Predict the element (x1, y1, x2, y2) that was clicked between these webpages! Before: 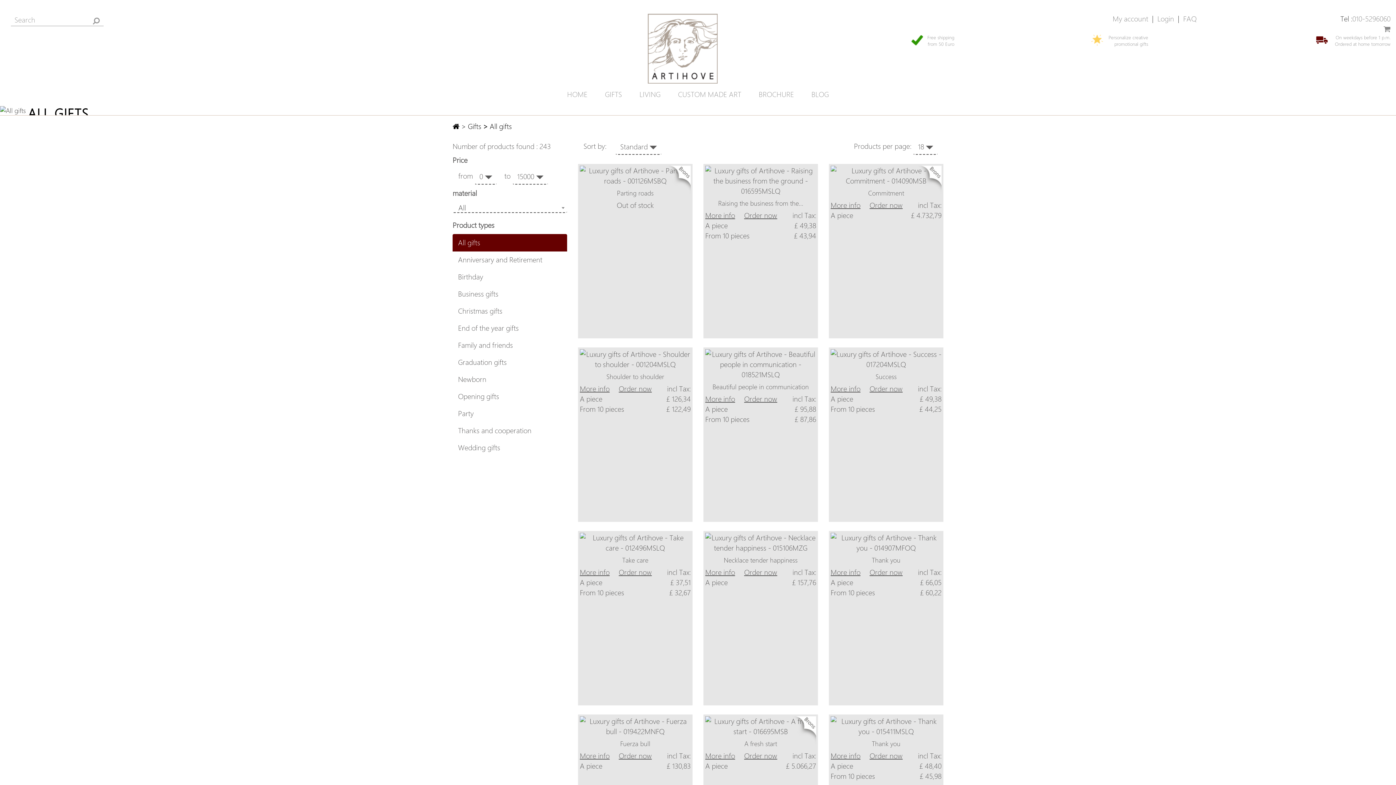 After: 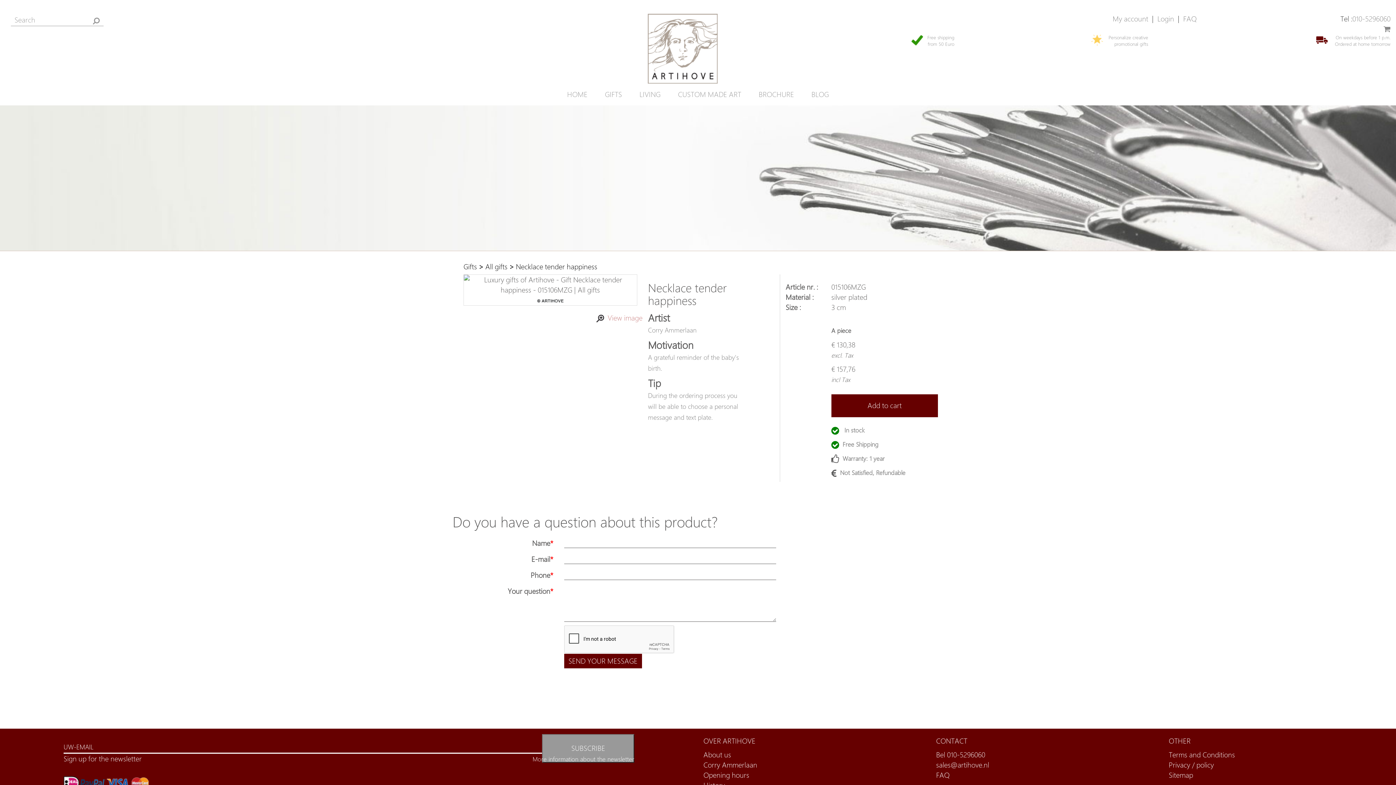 Action: bbox: (705, 568, 735, 576) label: More info